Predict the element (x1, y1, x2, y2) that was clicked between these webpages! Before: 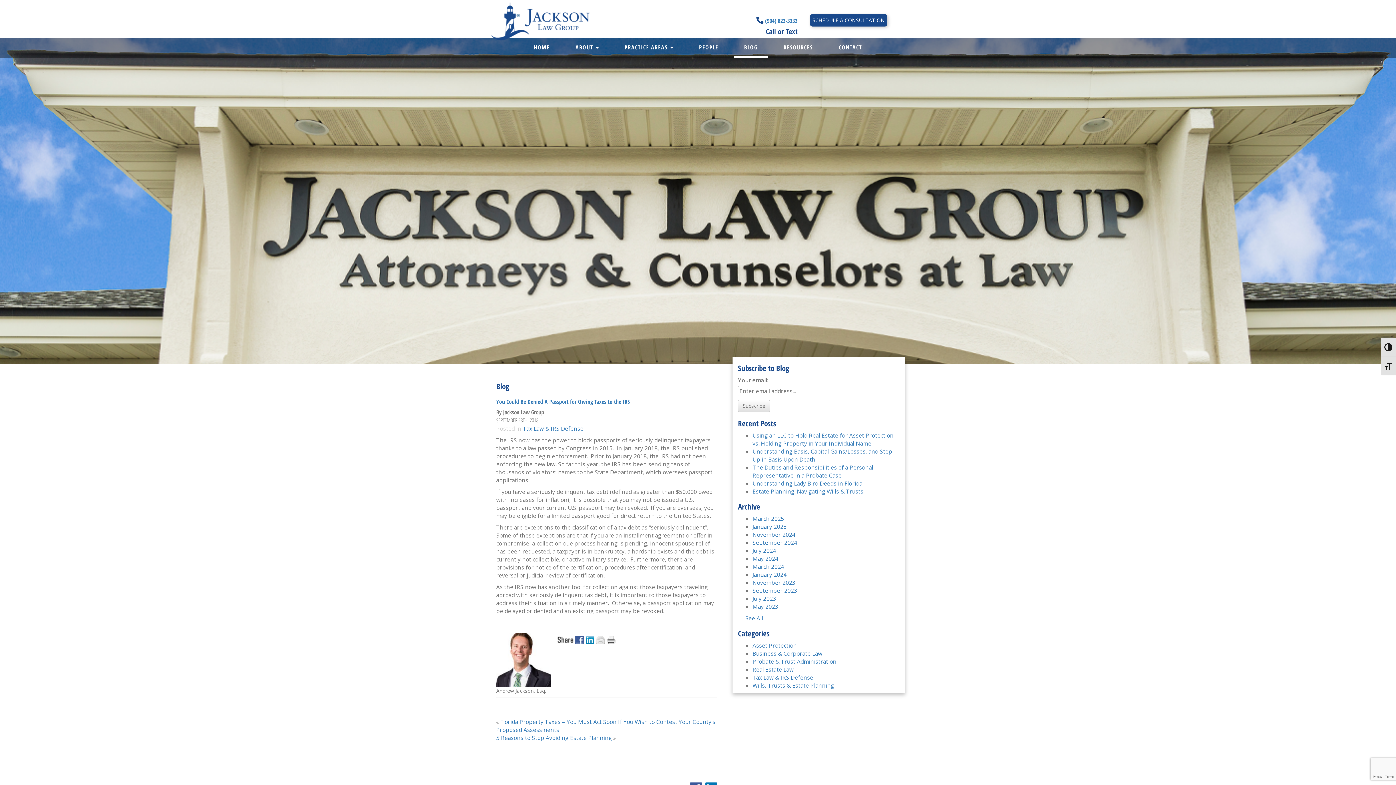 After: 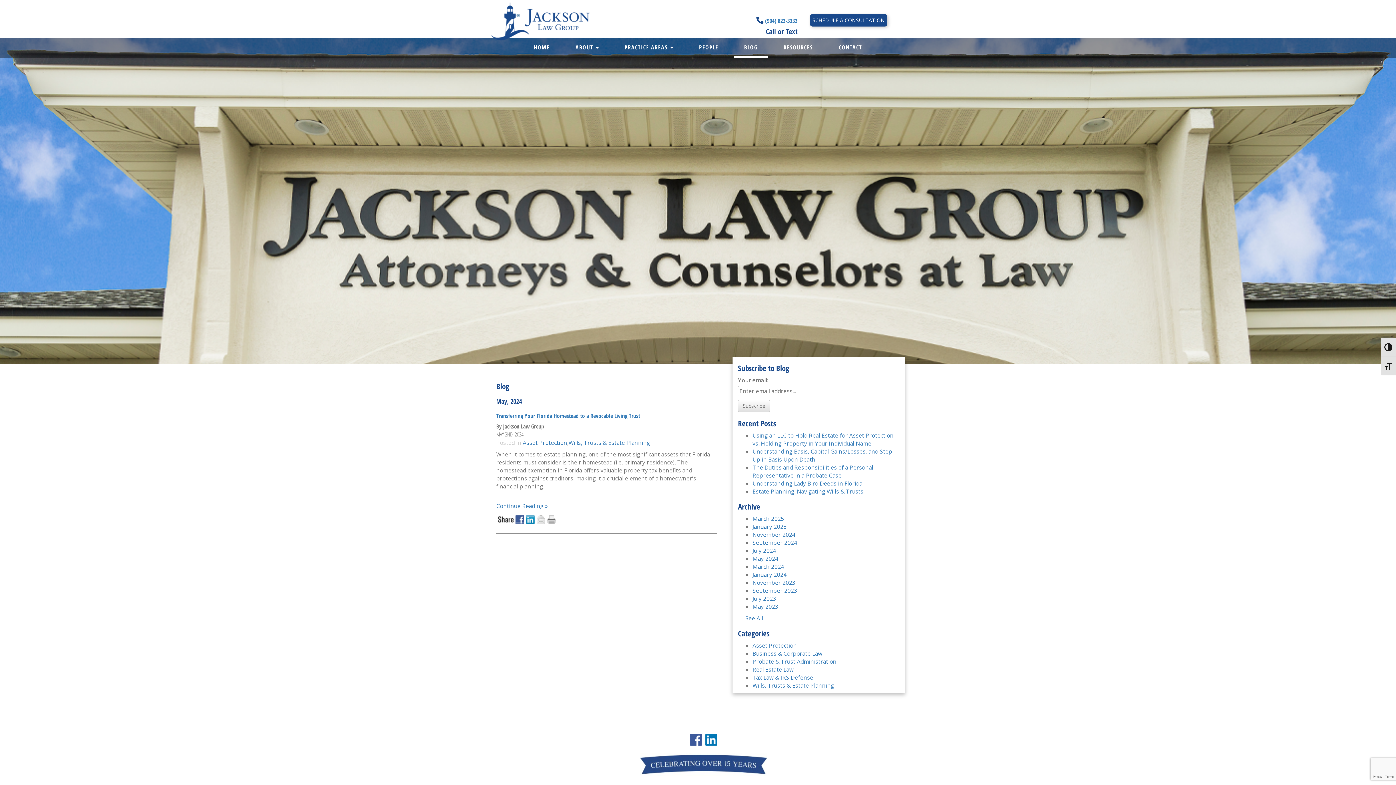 Action: bbox: (752, 554, 778, 562) label: May 2024